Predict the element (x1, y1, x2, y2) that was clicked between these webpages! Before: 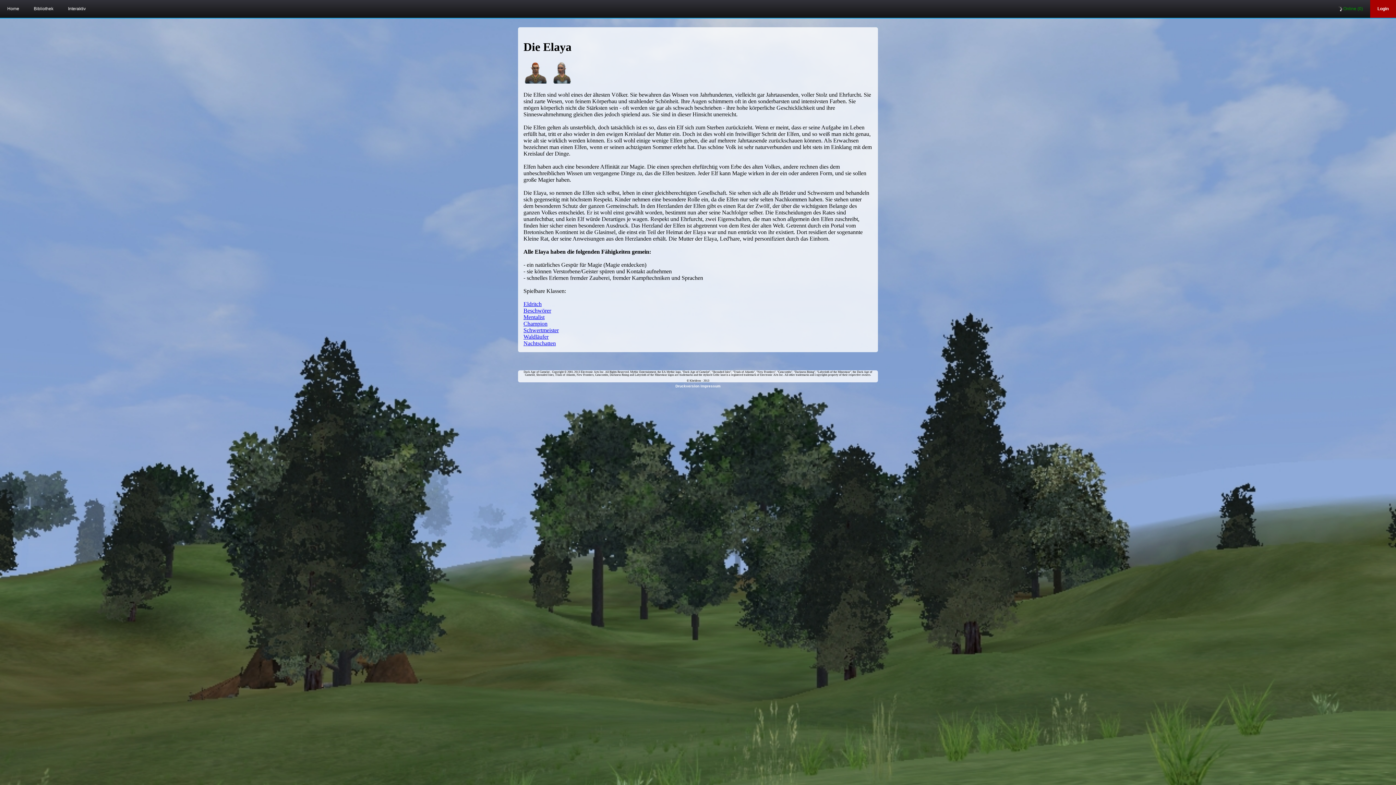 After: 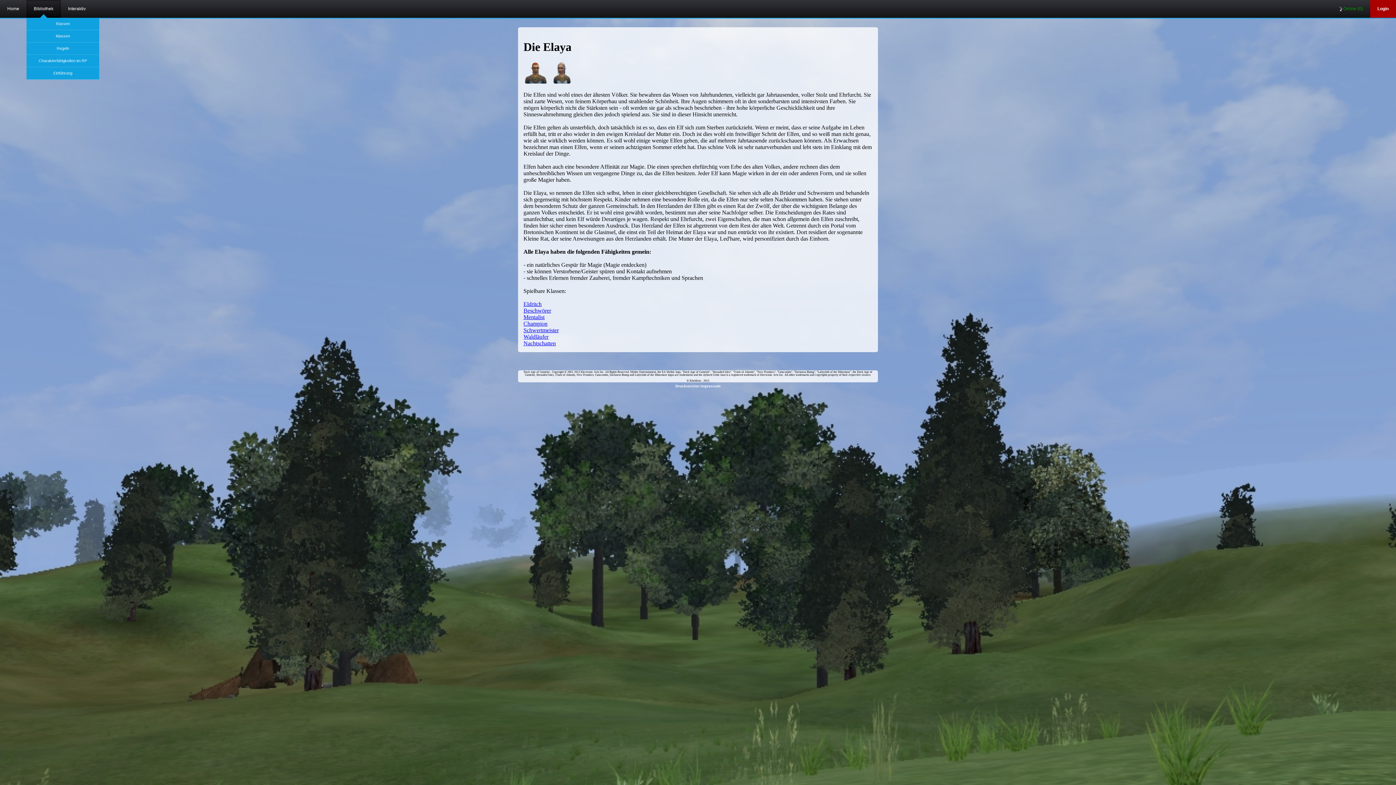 Action: label: Bibliothek bbox: (26, 0, 60, 17)